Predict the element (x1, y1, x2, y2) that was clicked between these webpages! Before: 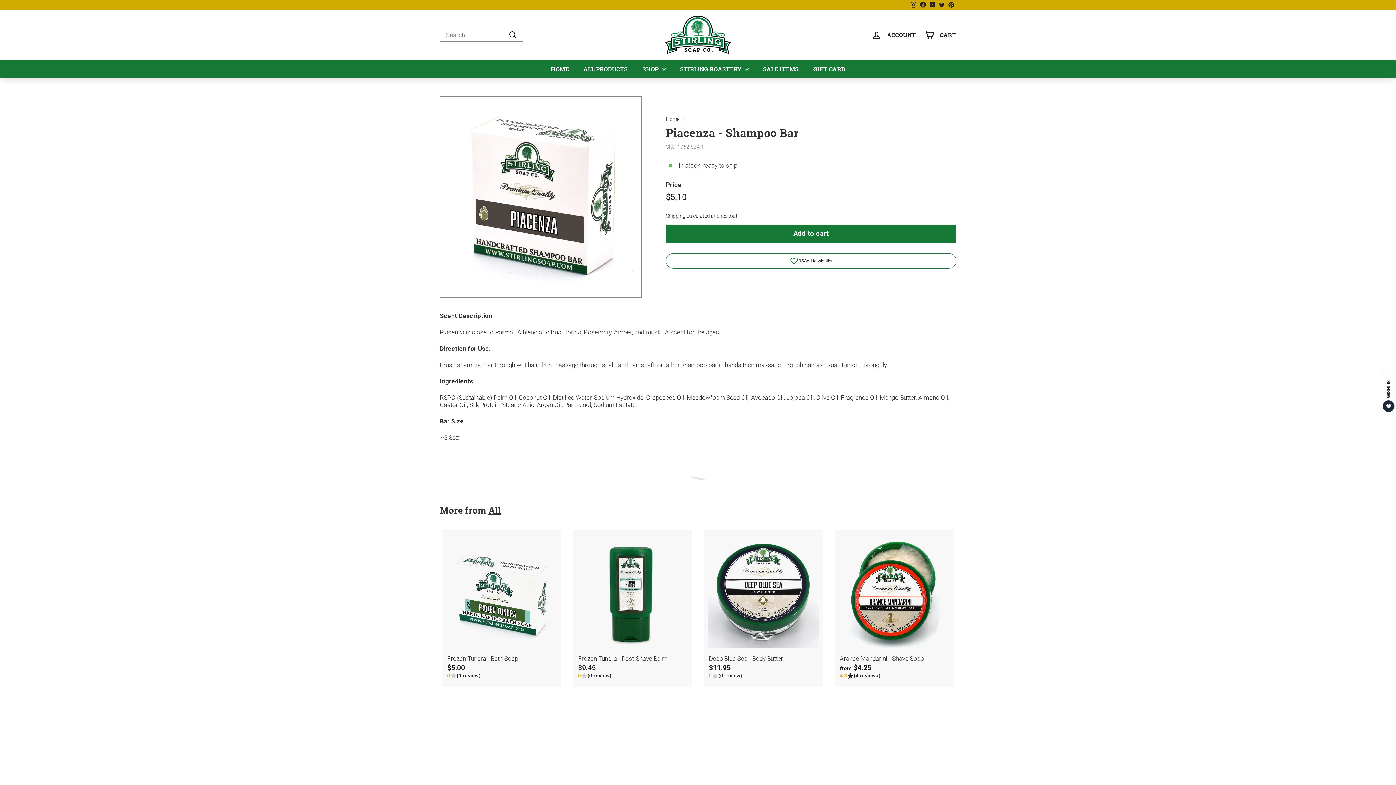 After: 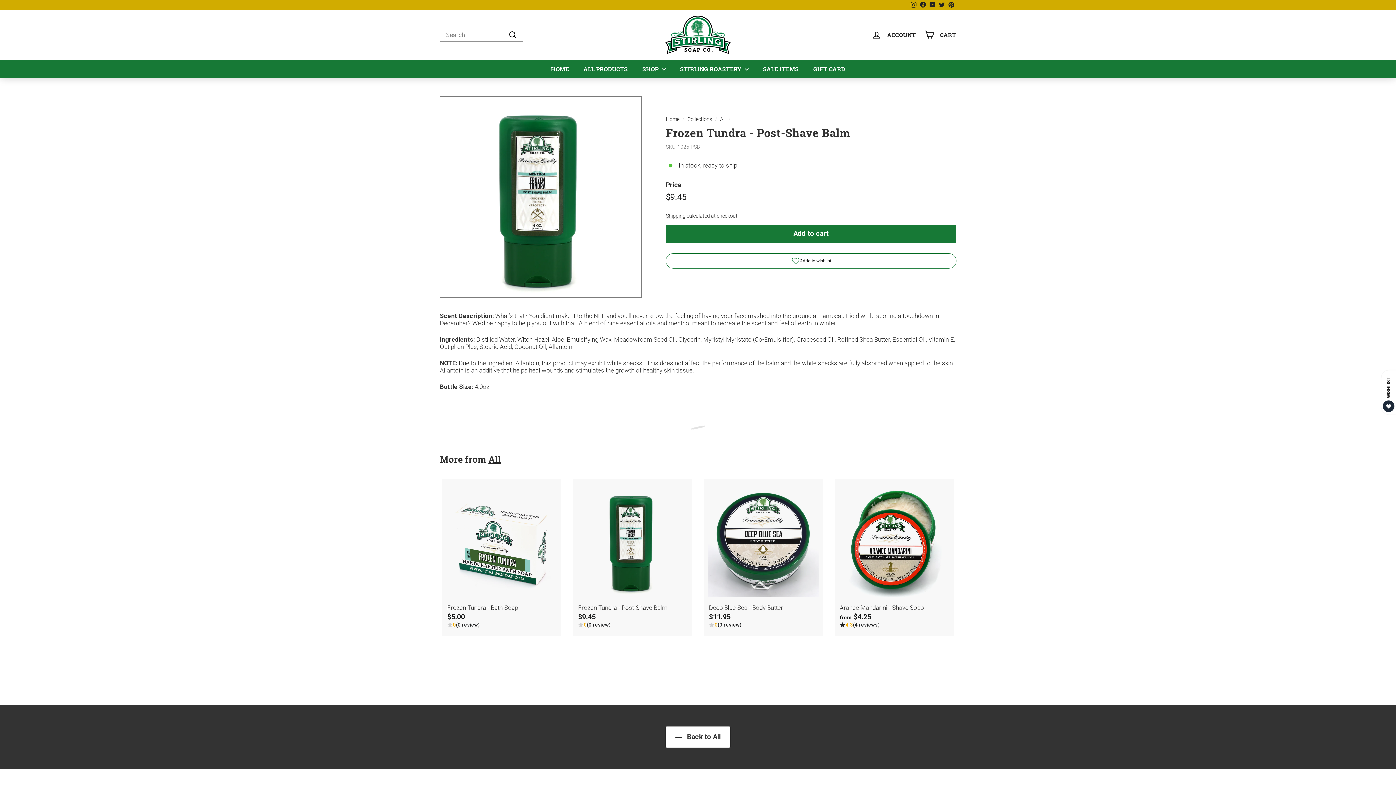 Action: bbox: (570, 530, 694, 687) label: Frozen Tundra - Post-Shave Balm
$9.45
$9.45
0
(0 review)